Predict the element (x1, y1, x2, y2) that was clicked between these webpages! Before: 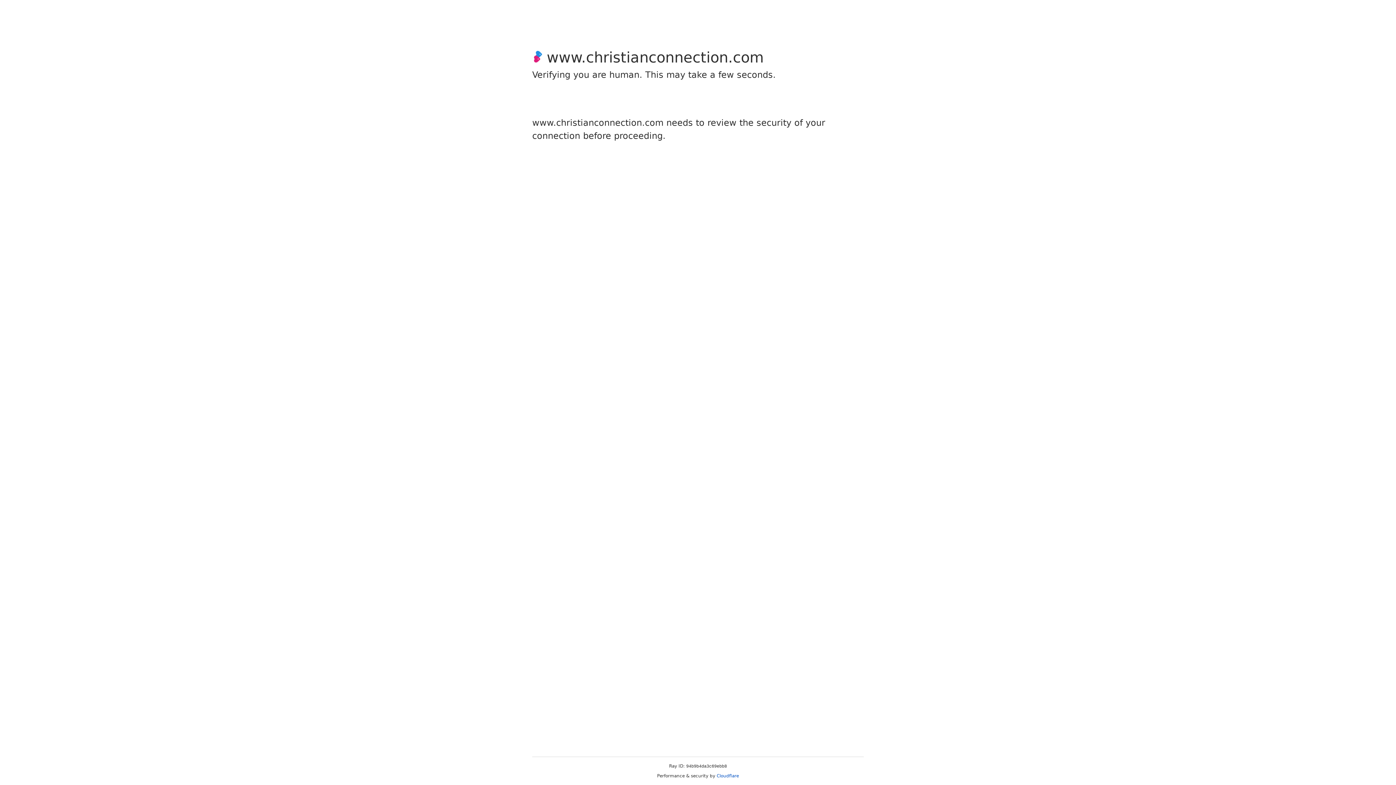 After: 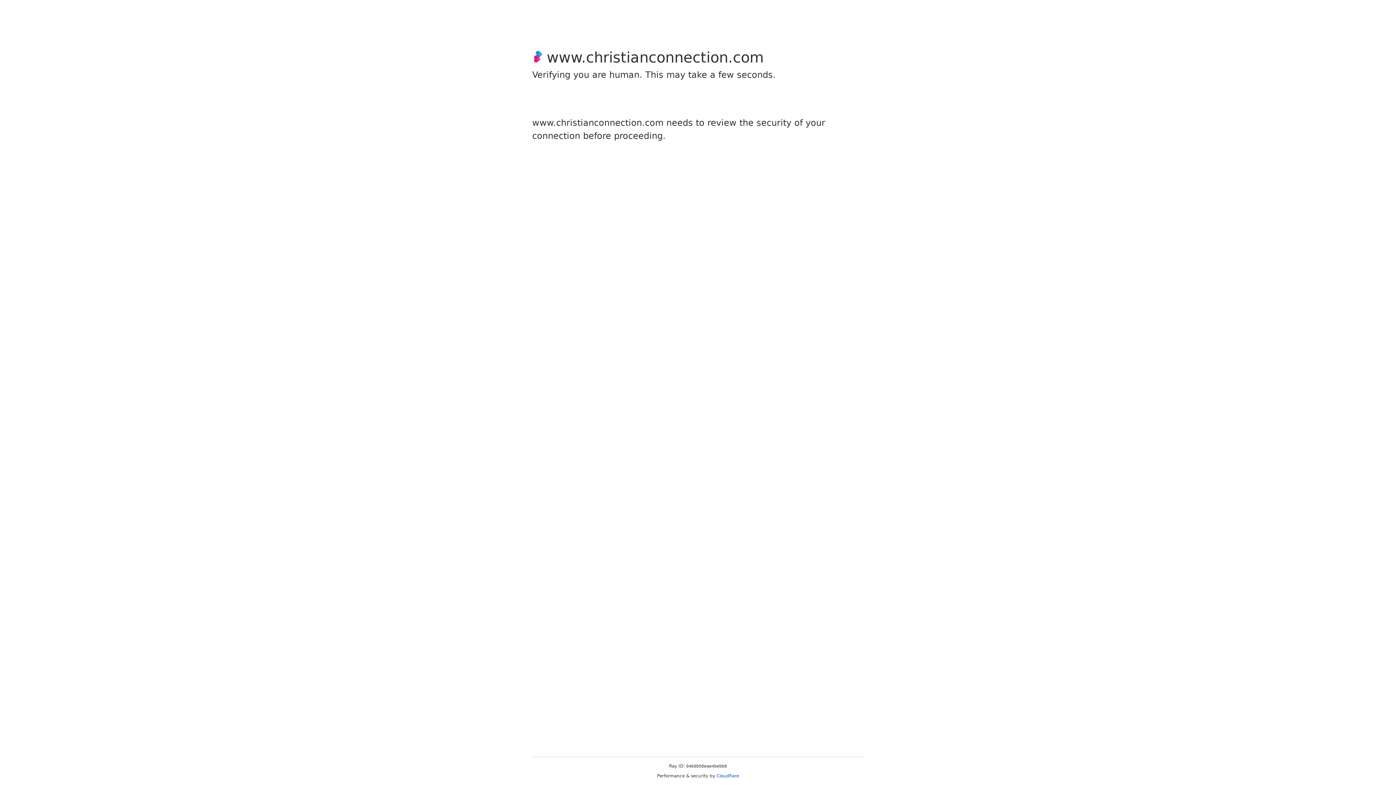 Action: label: Cloudflare bbox: (716, 773, 739, 778)